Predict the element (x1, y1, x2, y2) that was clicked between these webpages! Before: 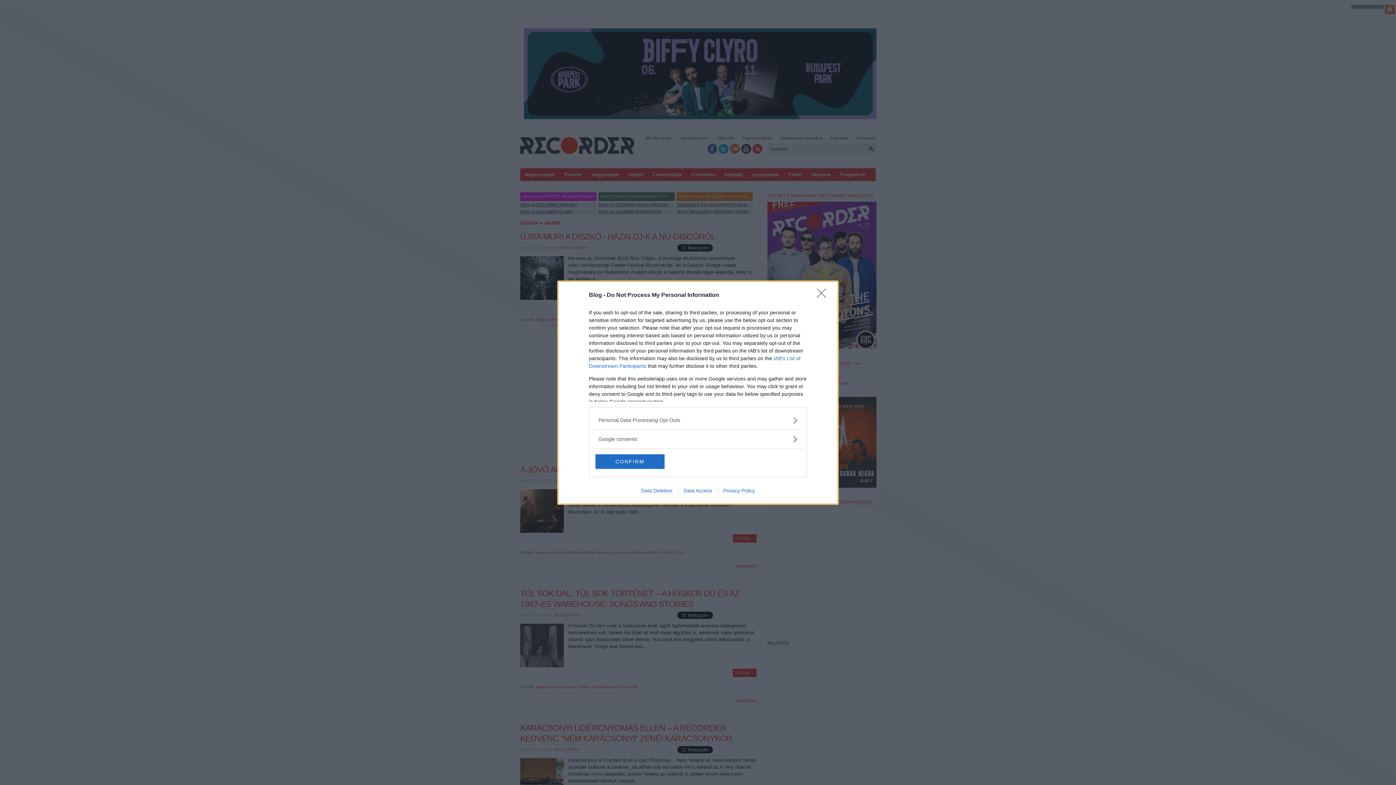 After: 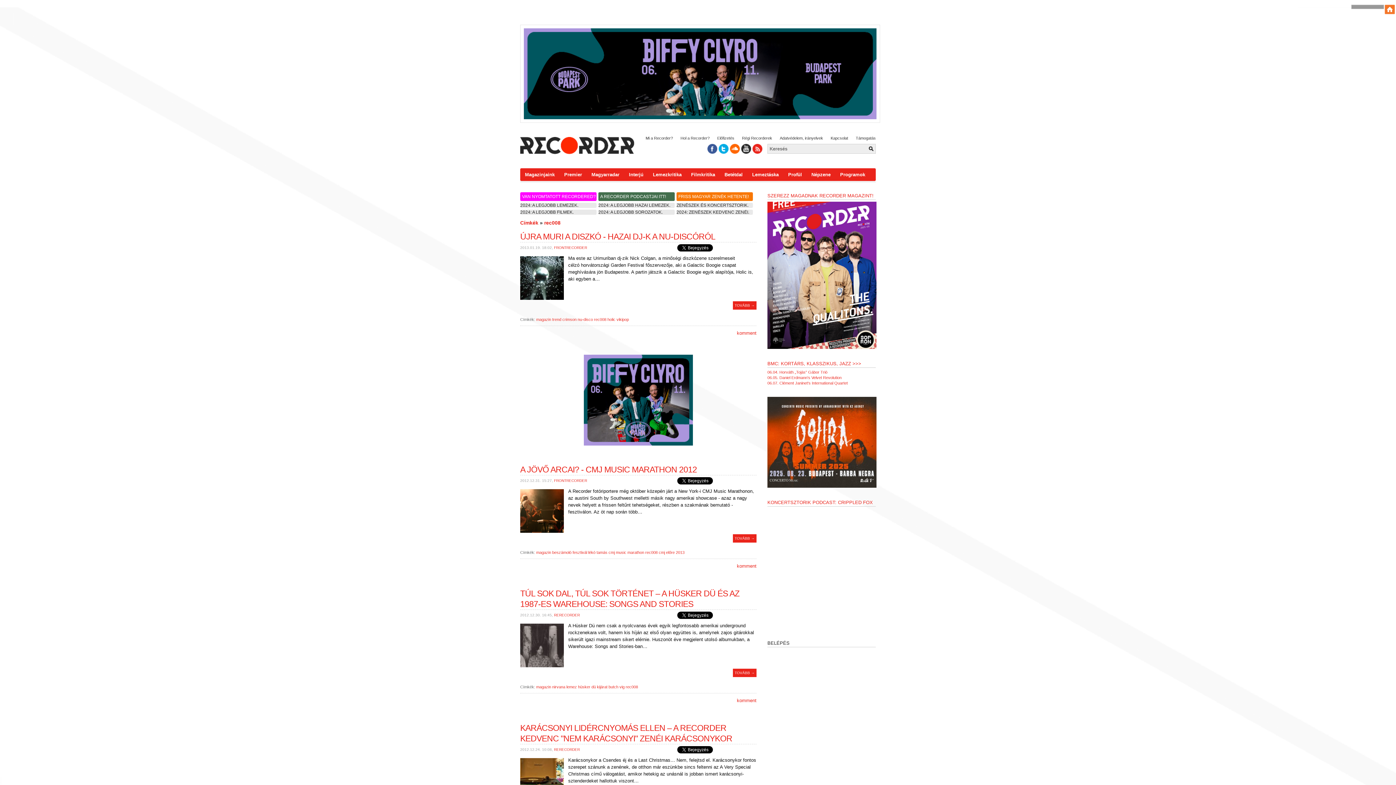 Action: bbox: (817, 288, 830, 302) label: Close